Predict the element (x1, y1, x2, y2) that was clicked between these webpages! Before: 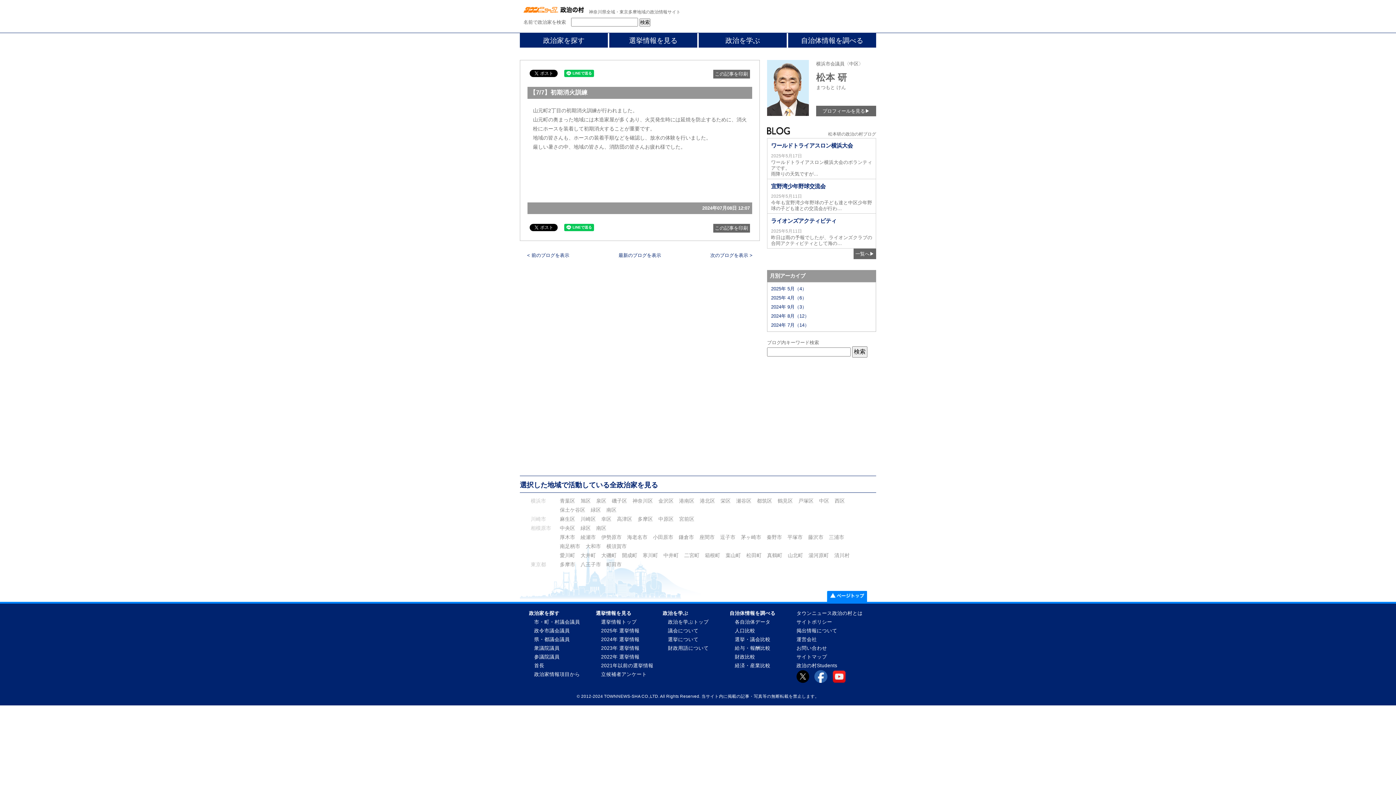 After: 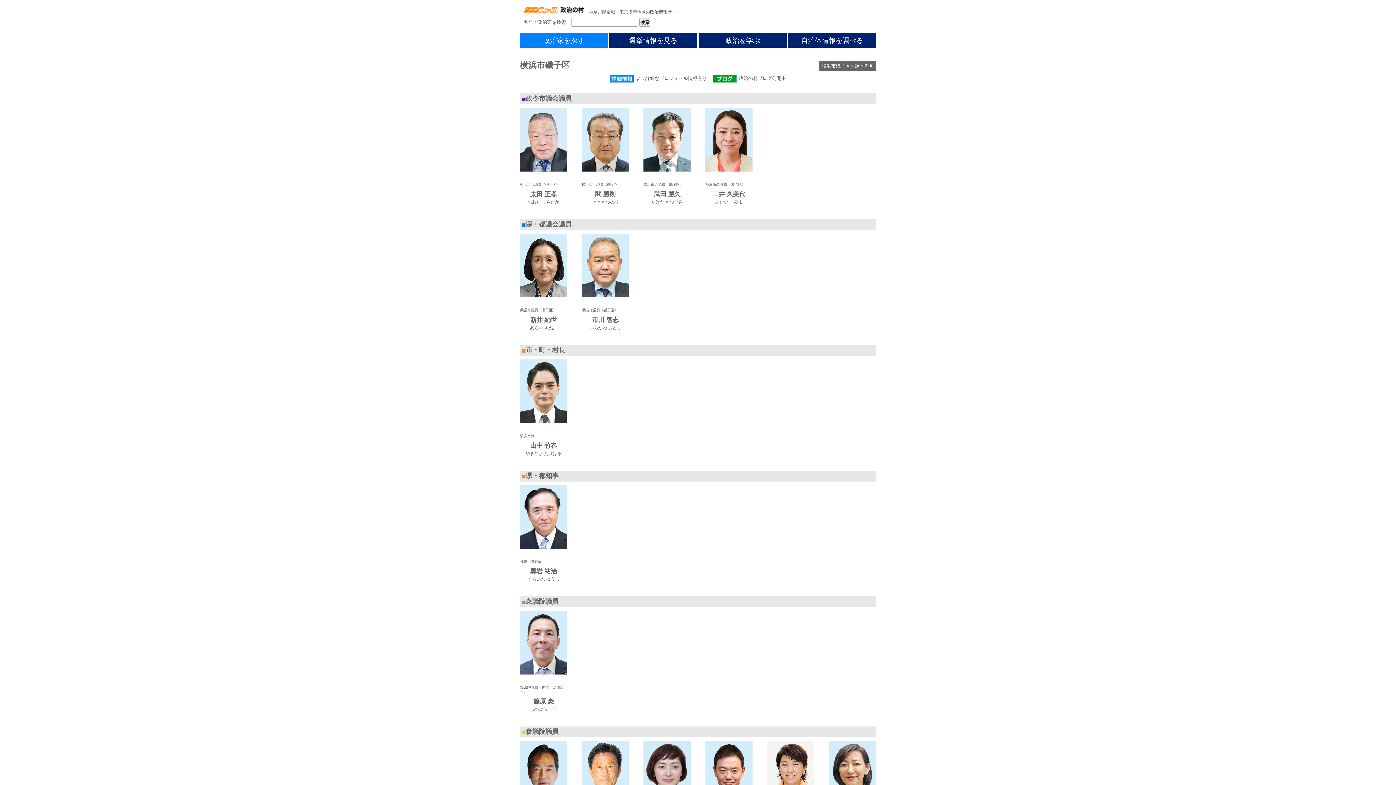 Action: label: 磯子区 bbox: (612, 498, 627, 504)